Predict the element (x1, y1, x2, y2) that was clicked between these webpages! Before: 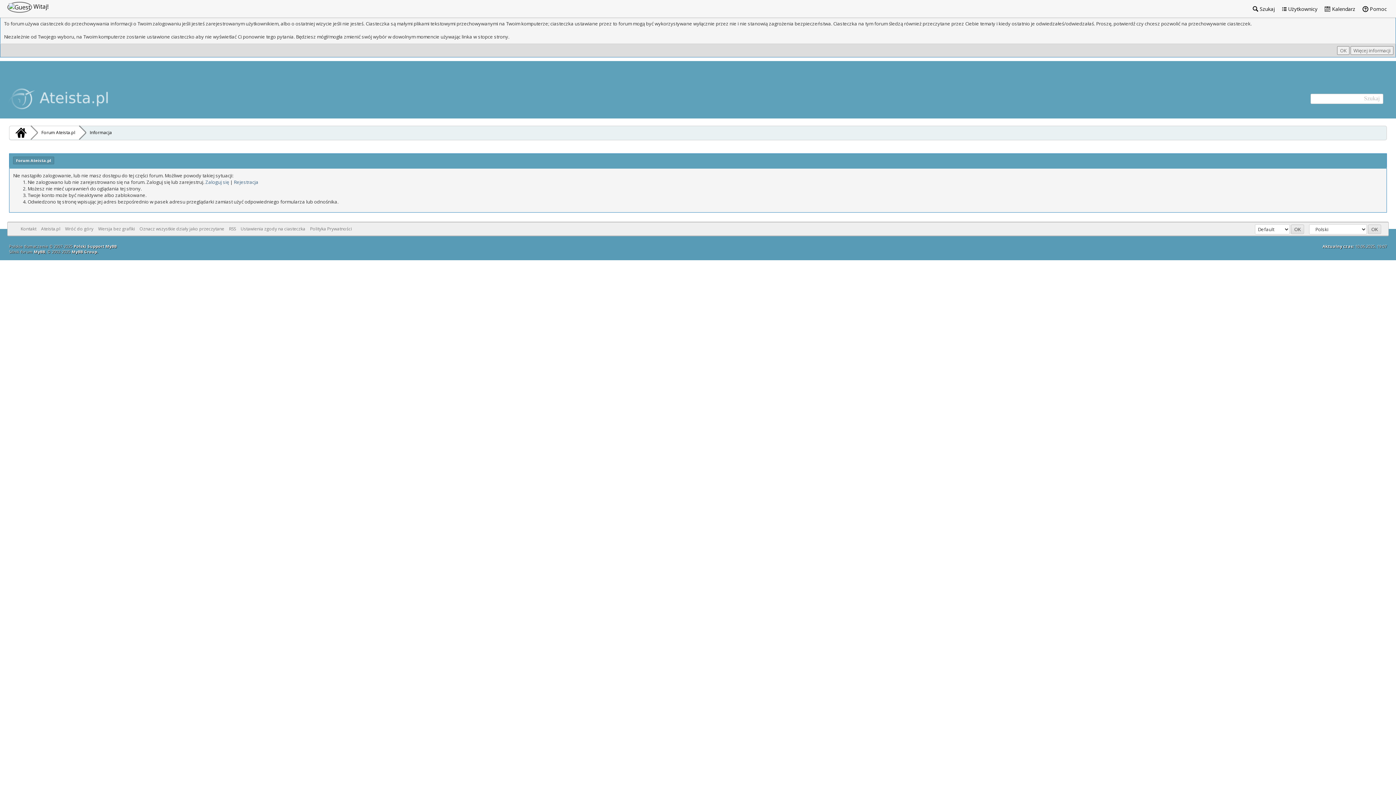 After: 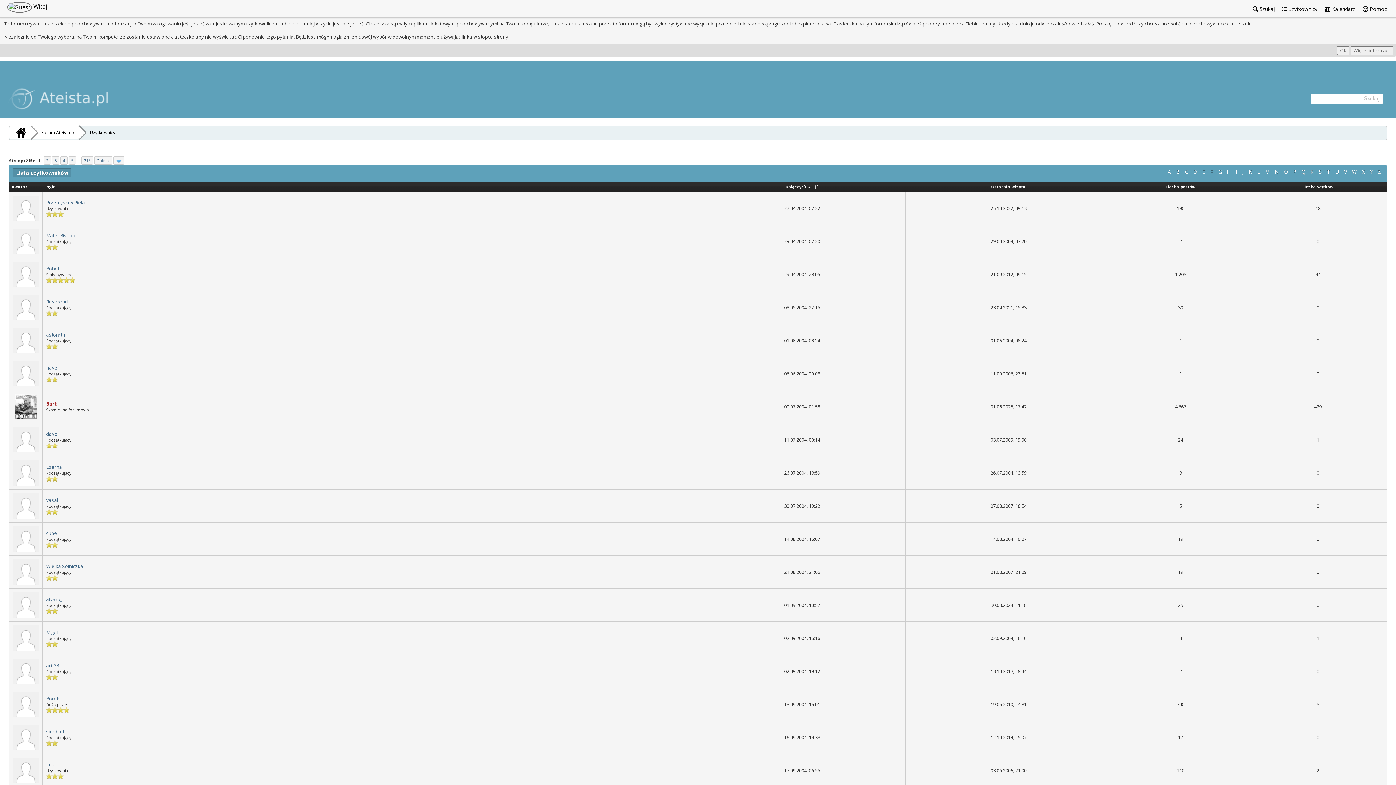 Action: bbox: (1278, 0, 1321, 17) label:  Użytkownicy